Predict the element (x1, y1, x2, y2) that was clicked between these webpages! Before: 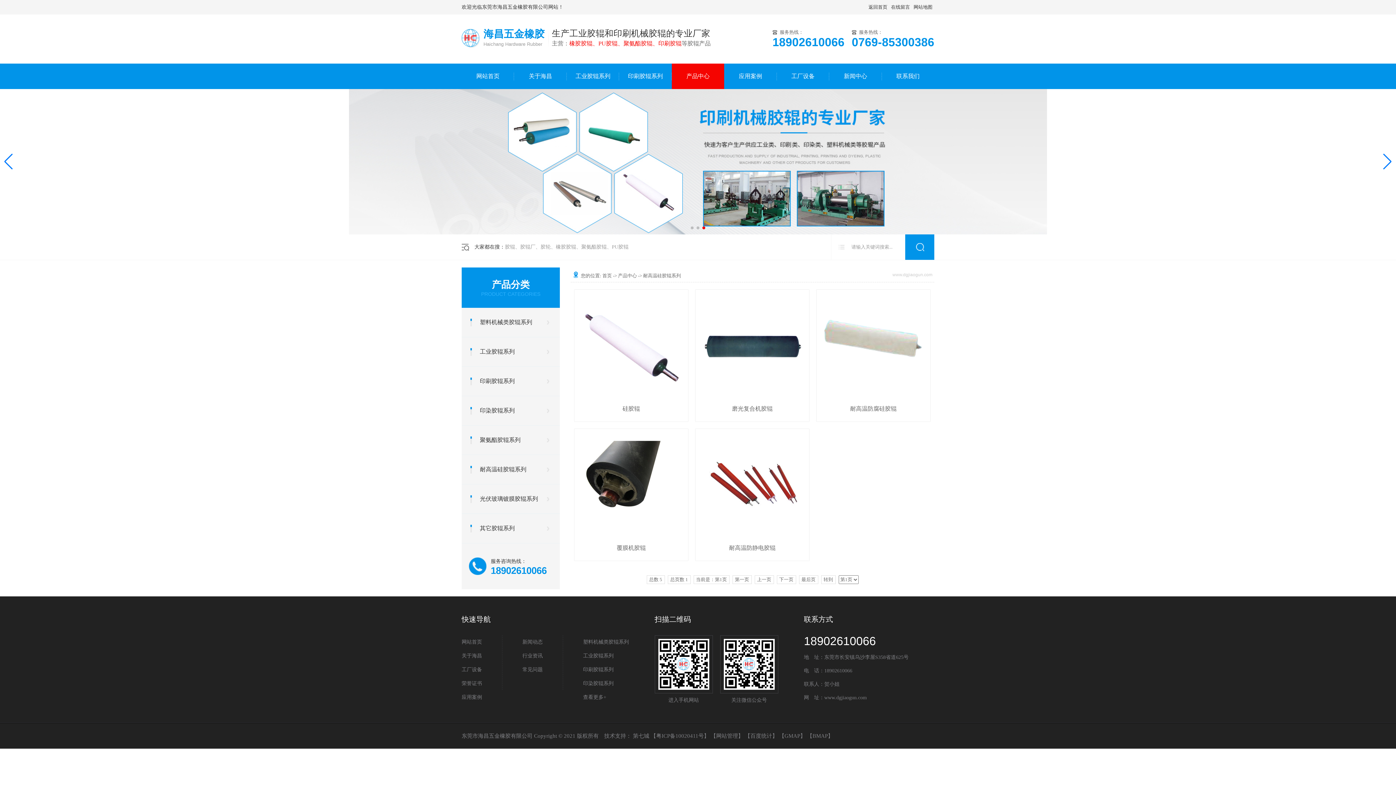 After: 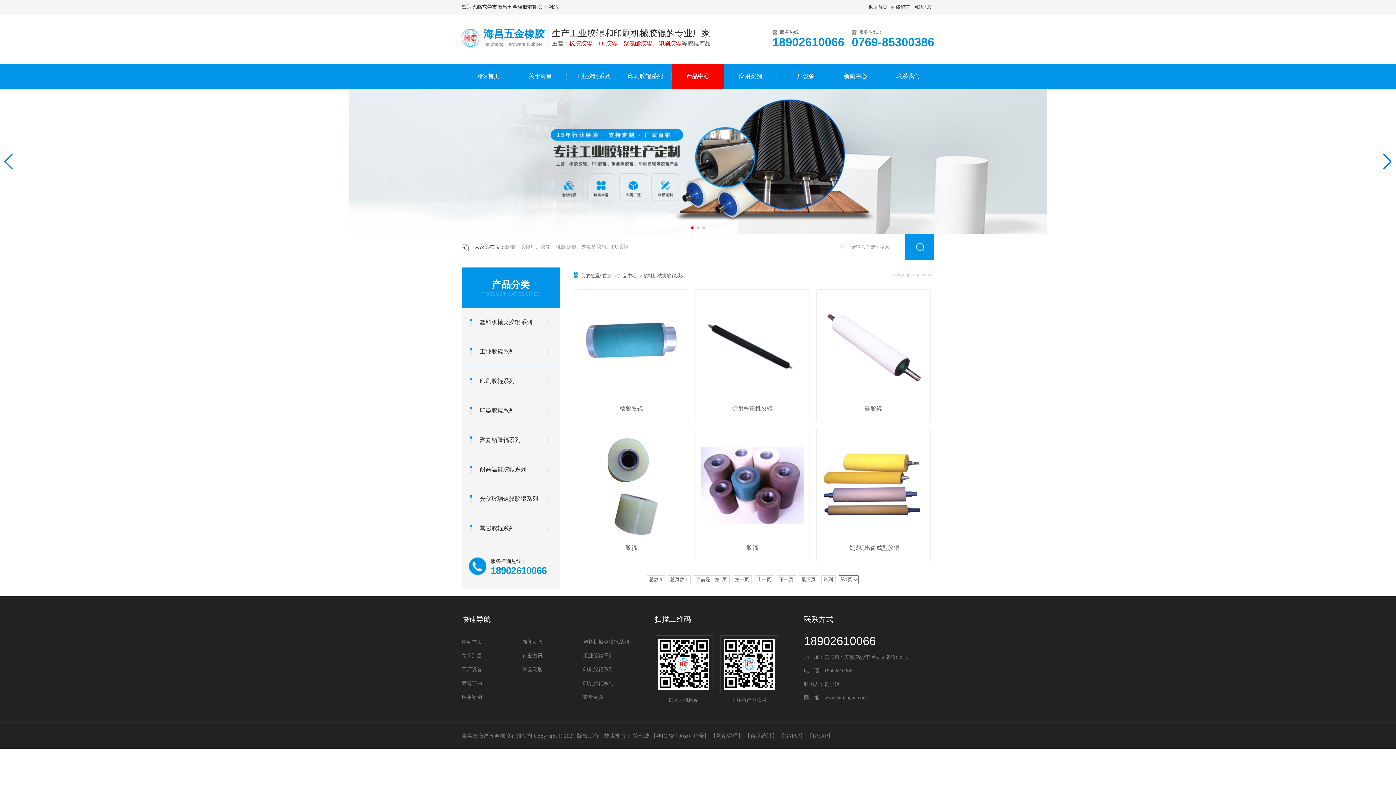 Action: bbox: (583, 635, 629, 649) label: 塑料机械类胶辊系列